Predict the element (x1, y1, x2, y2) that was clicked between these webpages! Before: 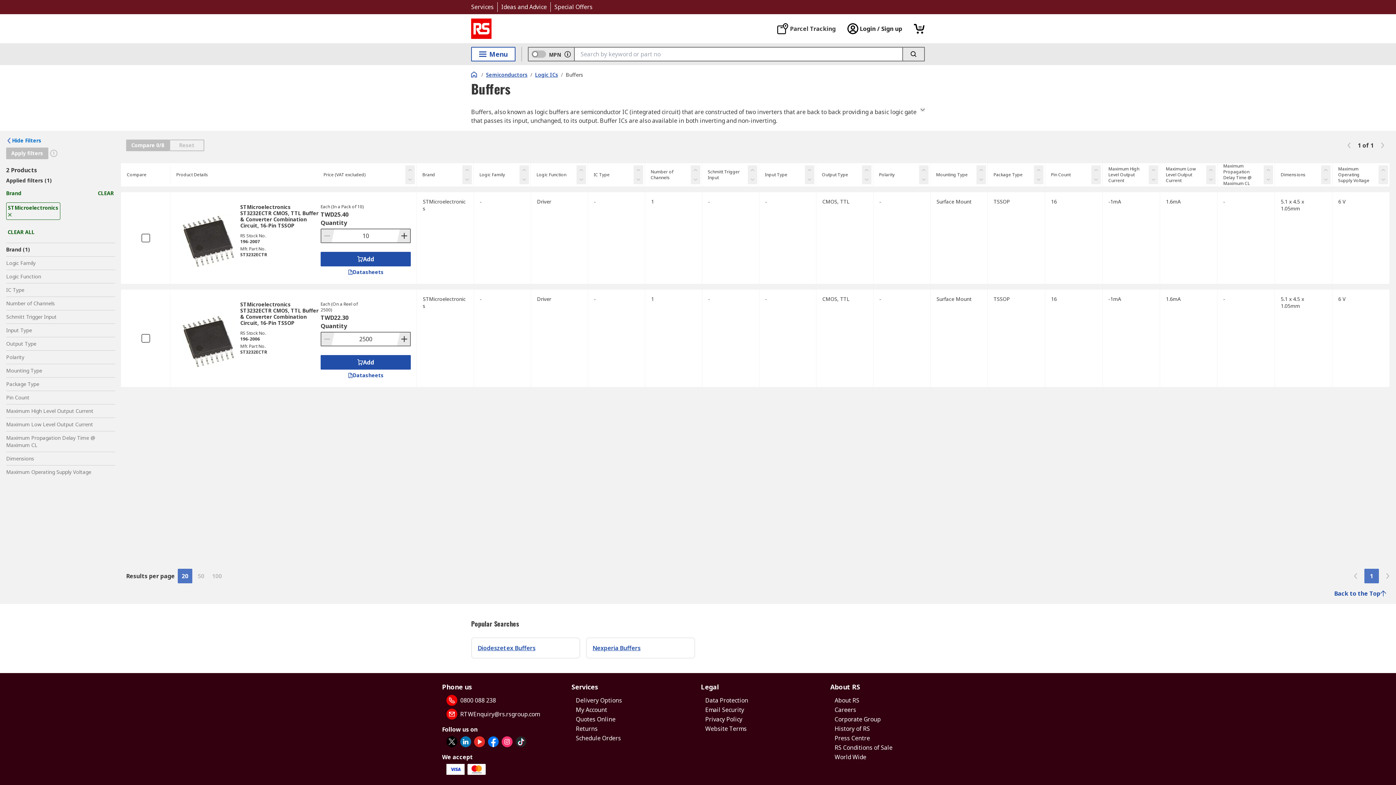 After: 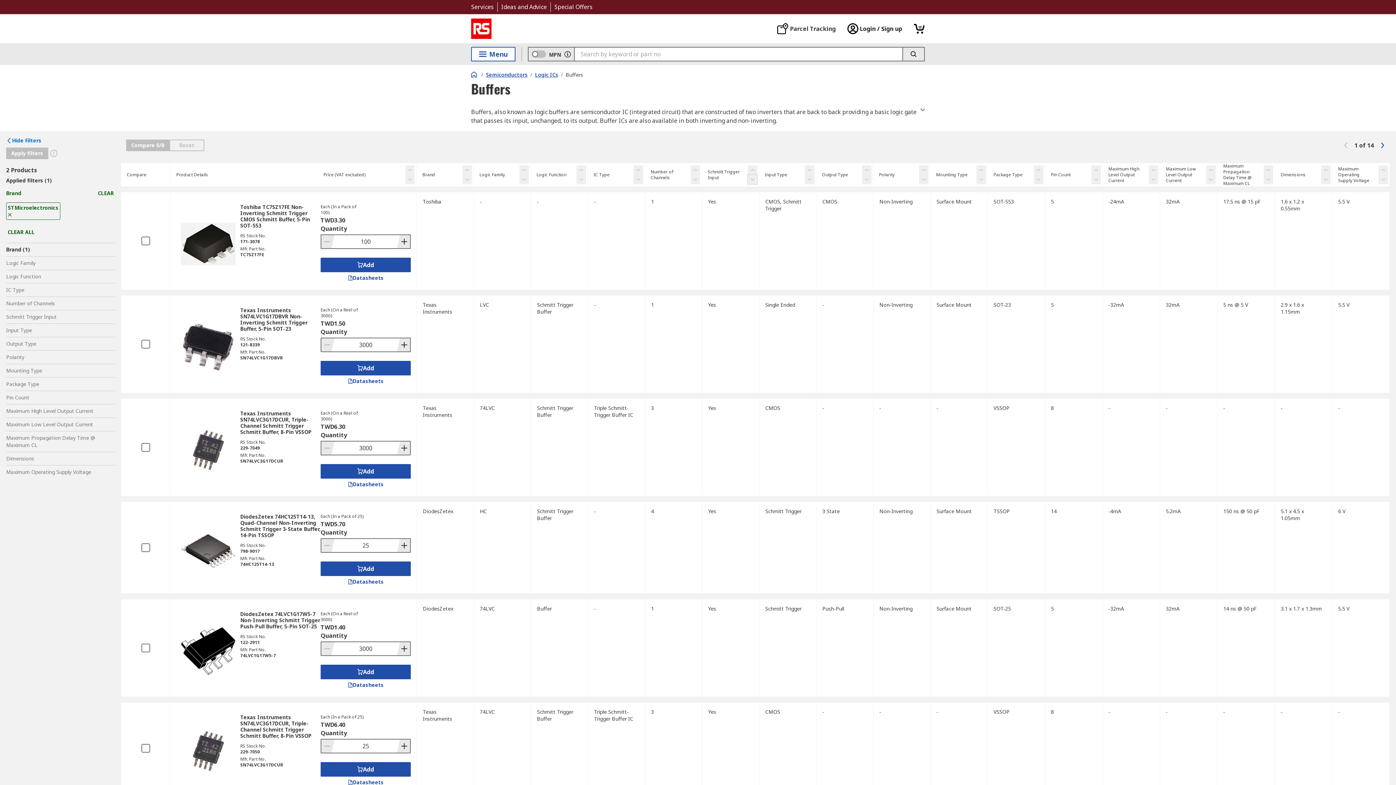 Action: bbox: (748, 174, 757, 184)